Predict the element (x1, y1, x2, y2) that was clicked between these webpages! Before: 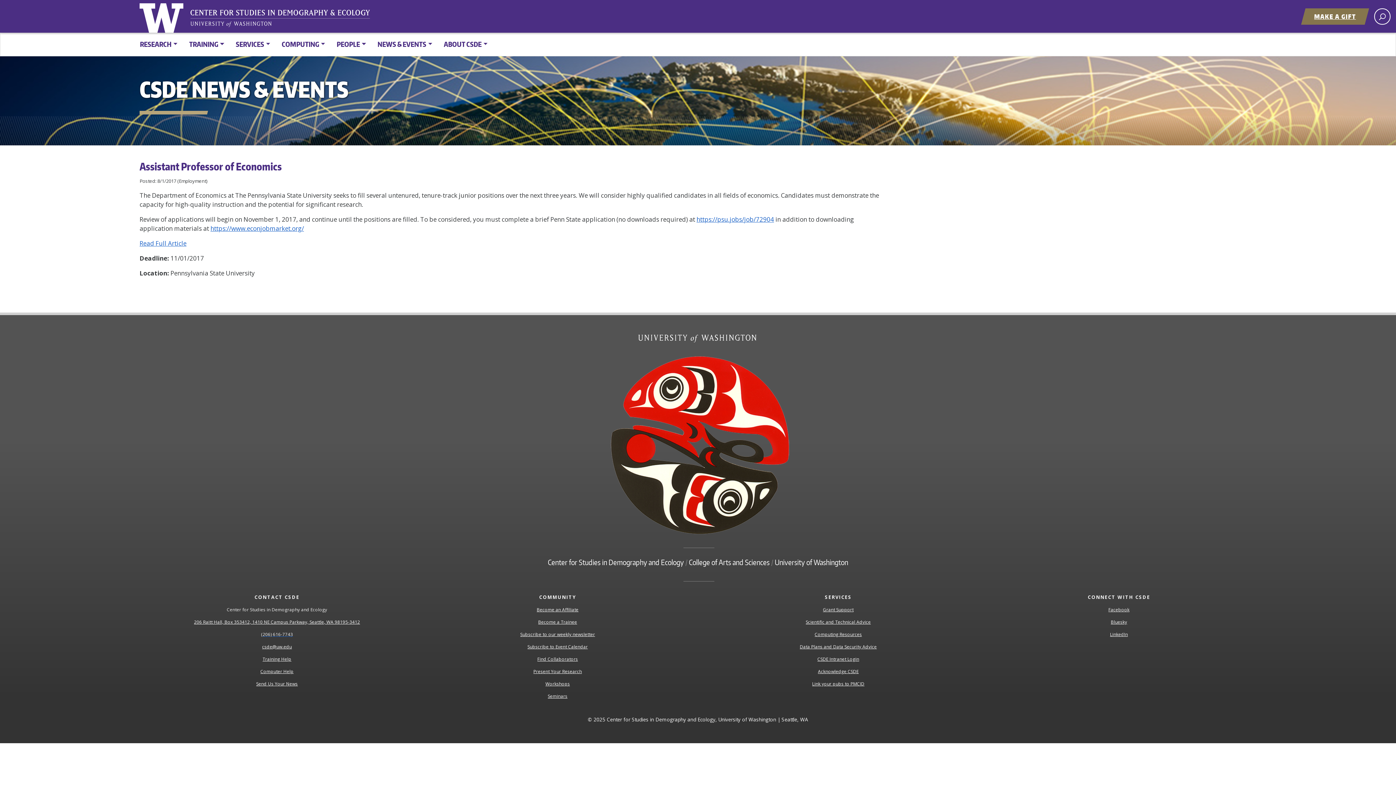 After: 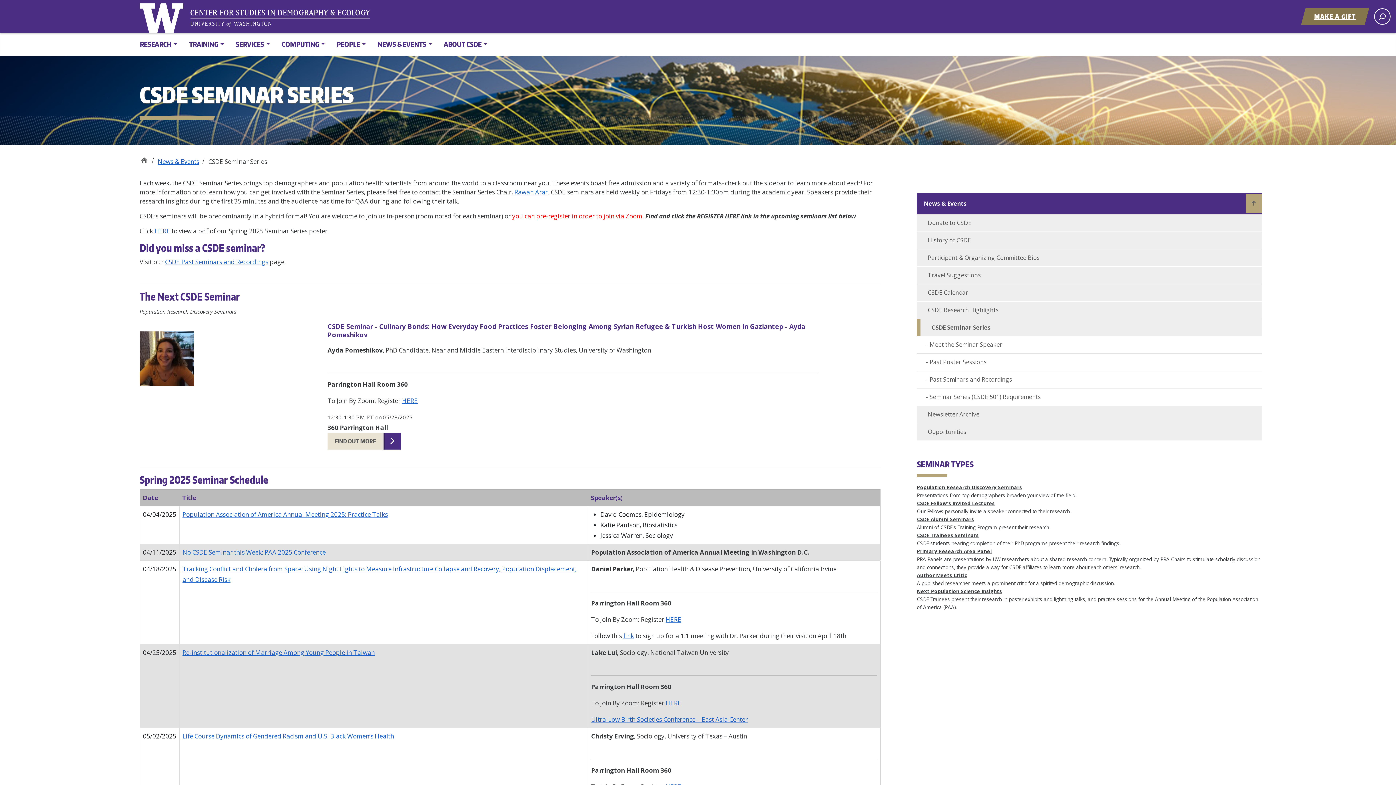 Action: bbox: (548, 691, 567, 701) label: Seminars